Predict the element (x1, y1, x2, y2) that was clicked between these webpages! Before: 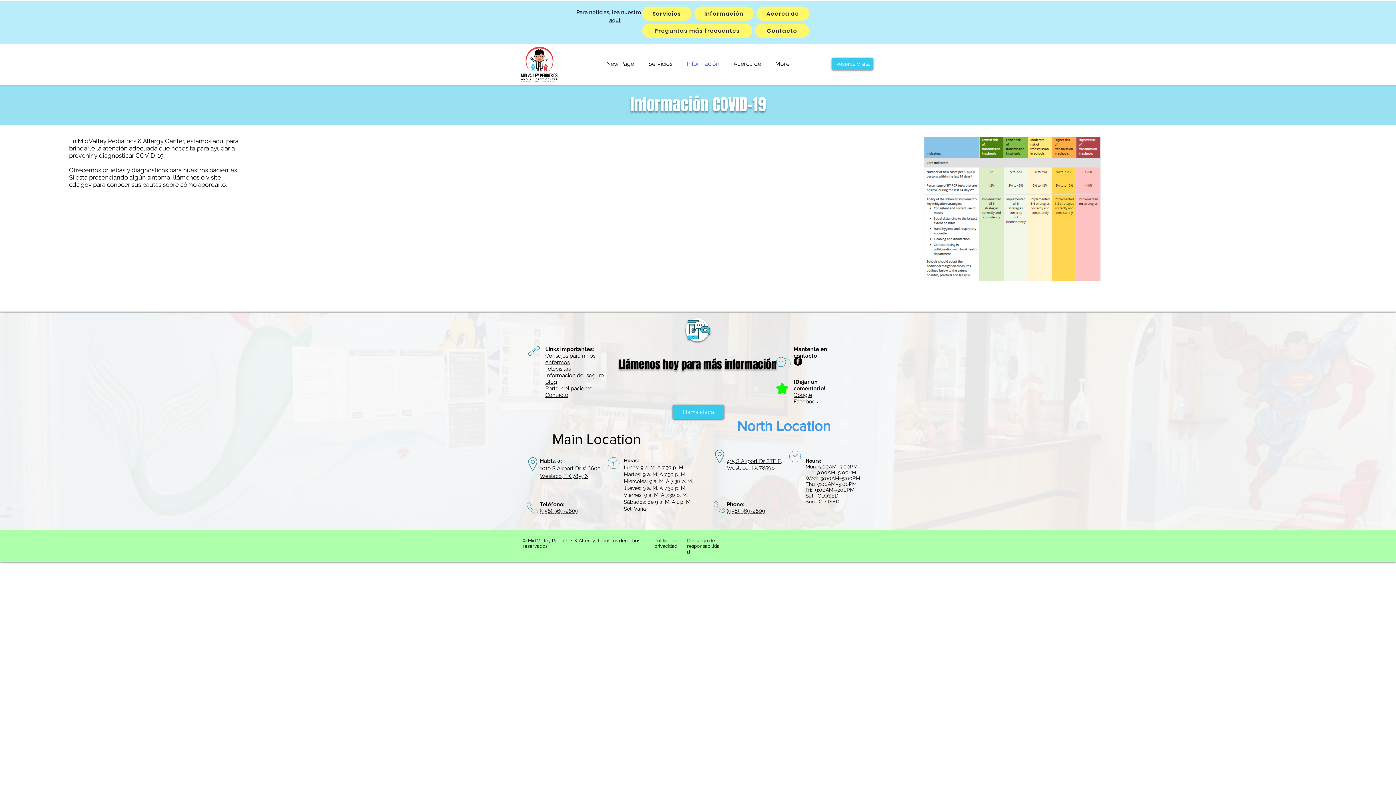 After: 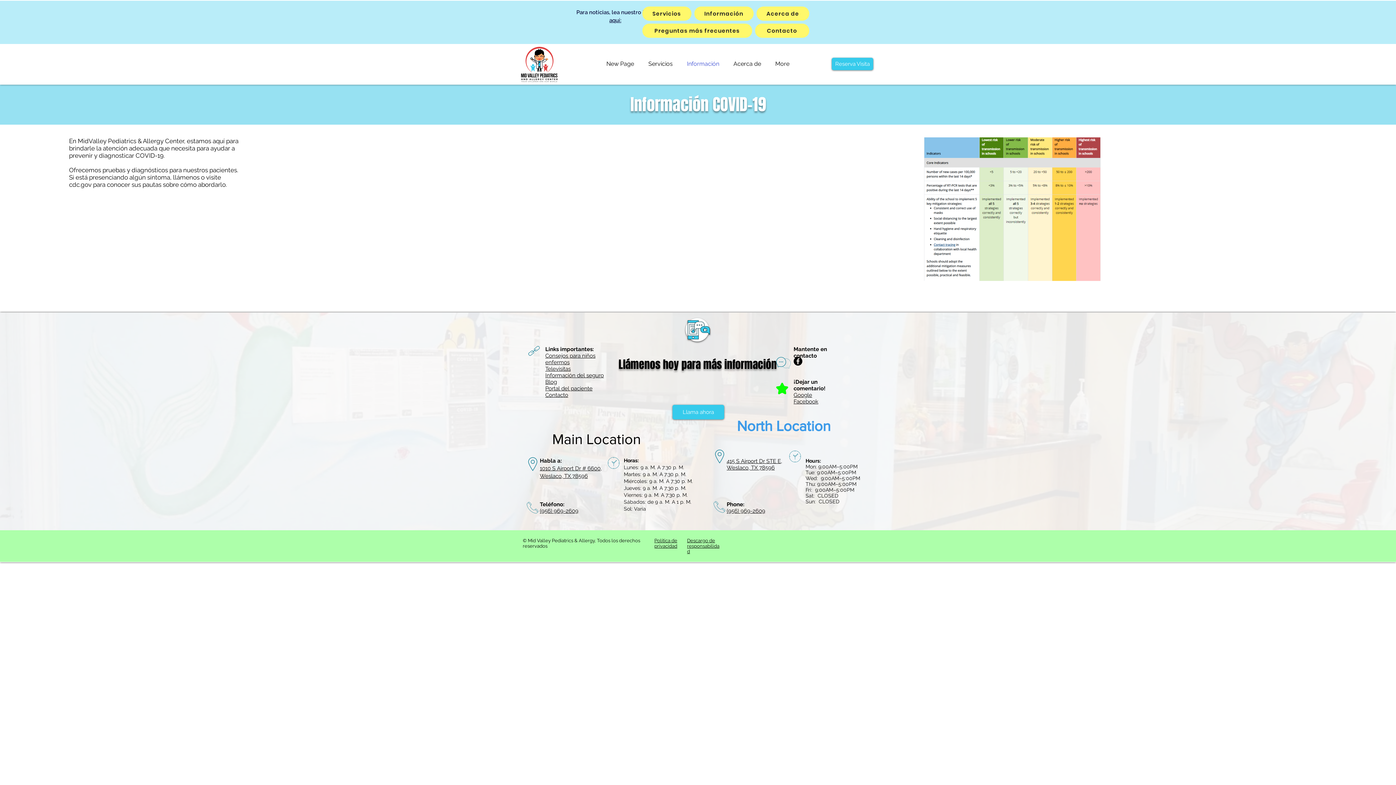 Action: label: (956) 969-2609 bbox: (726, 508, 765, 514)